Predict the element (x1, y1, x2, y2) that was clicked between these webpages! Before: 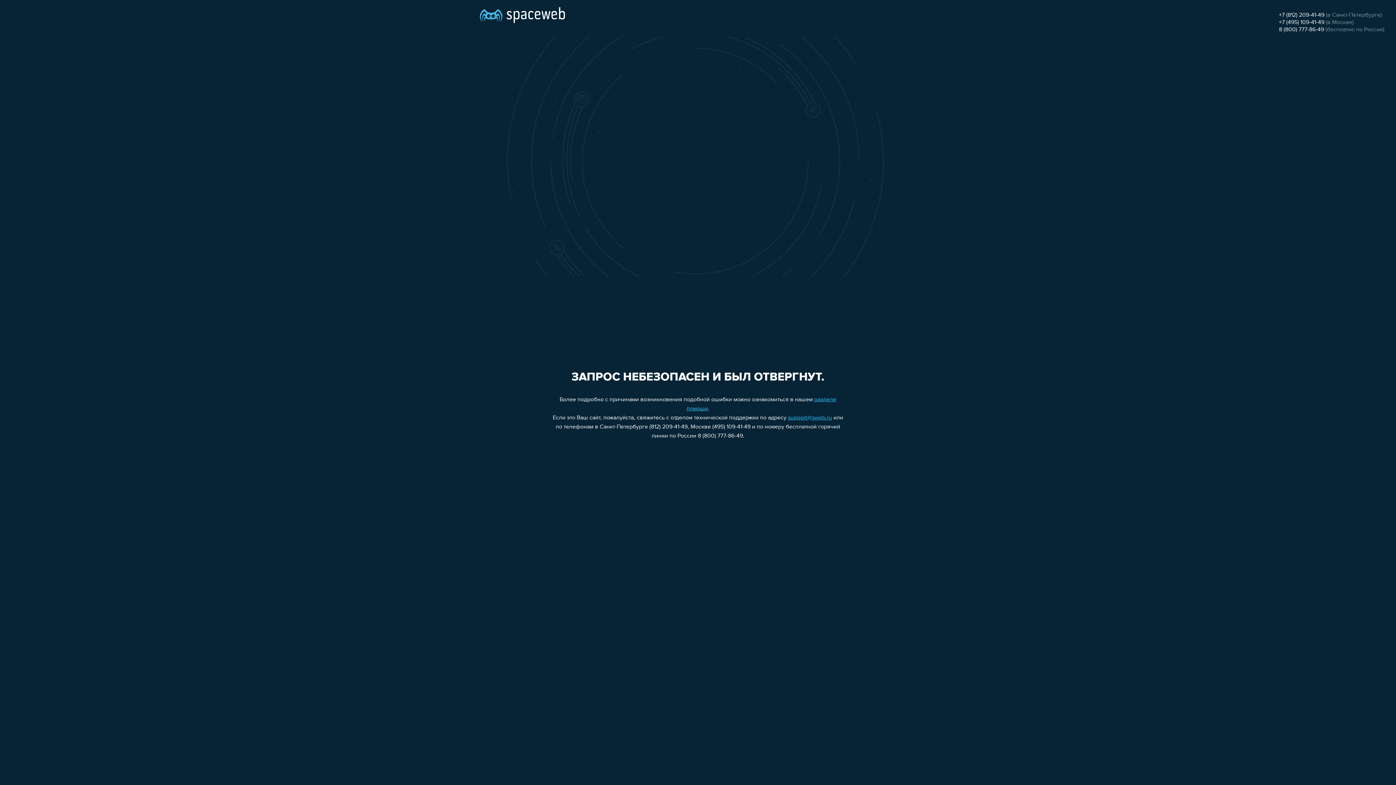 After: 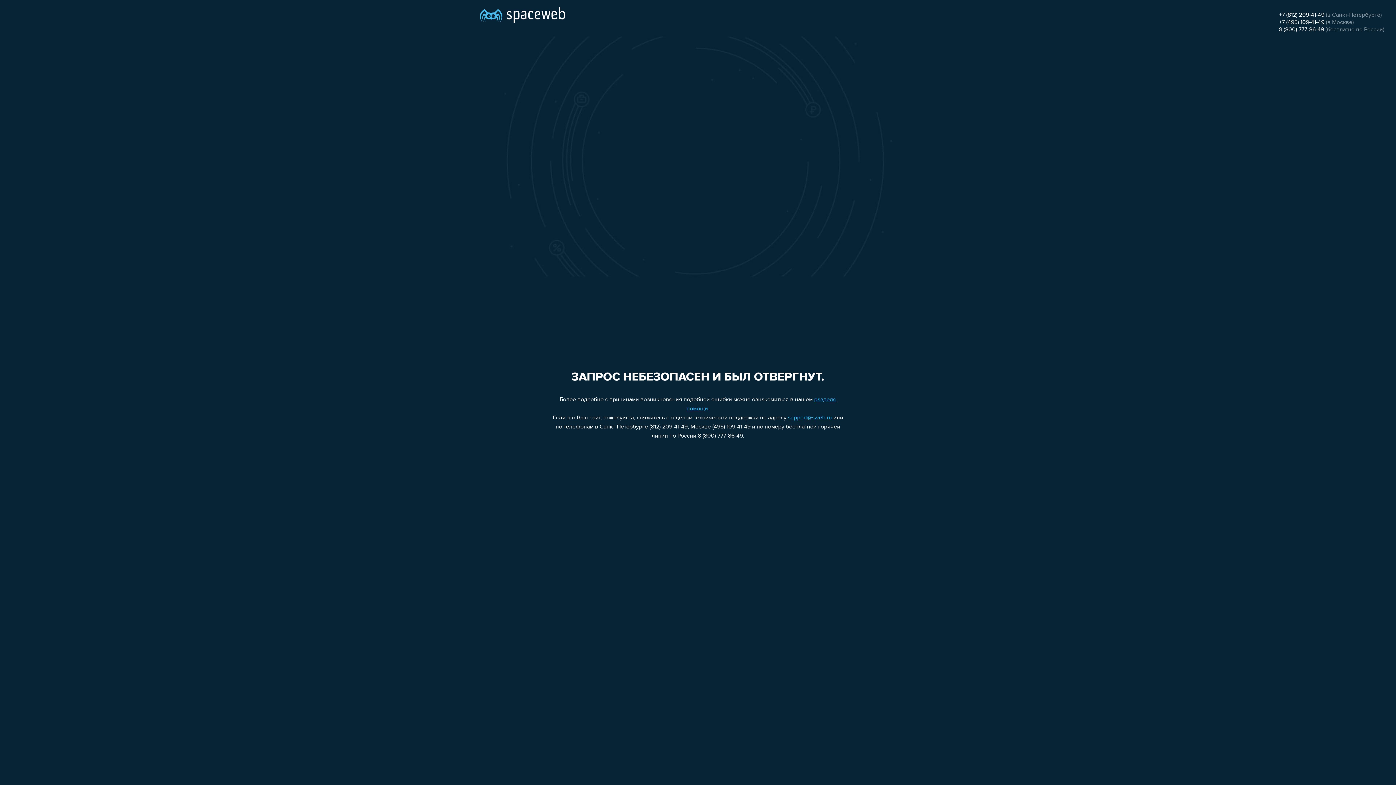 Action: label: +7 (812) 209-41-49 bbox: (1279, 12, 1324, 18)